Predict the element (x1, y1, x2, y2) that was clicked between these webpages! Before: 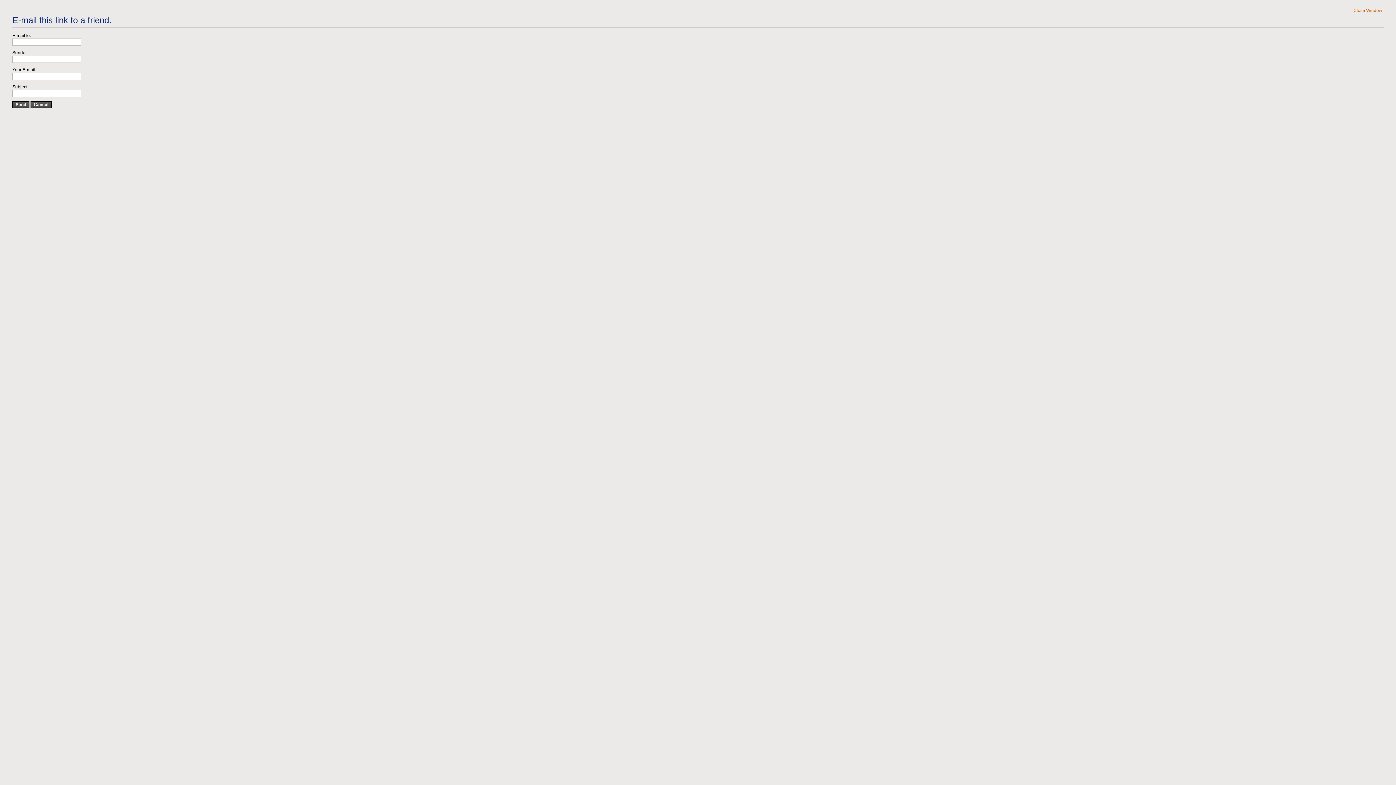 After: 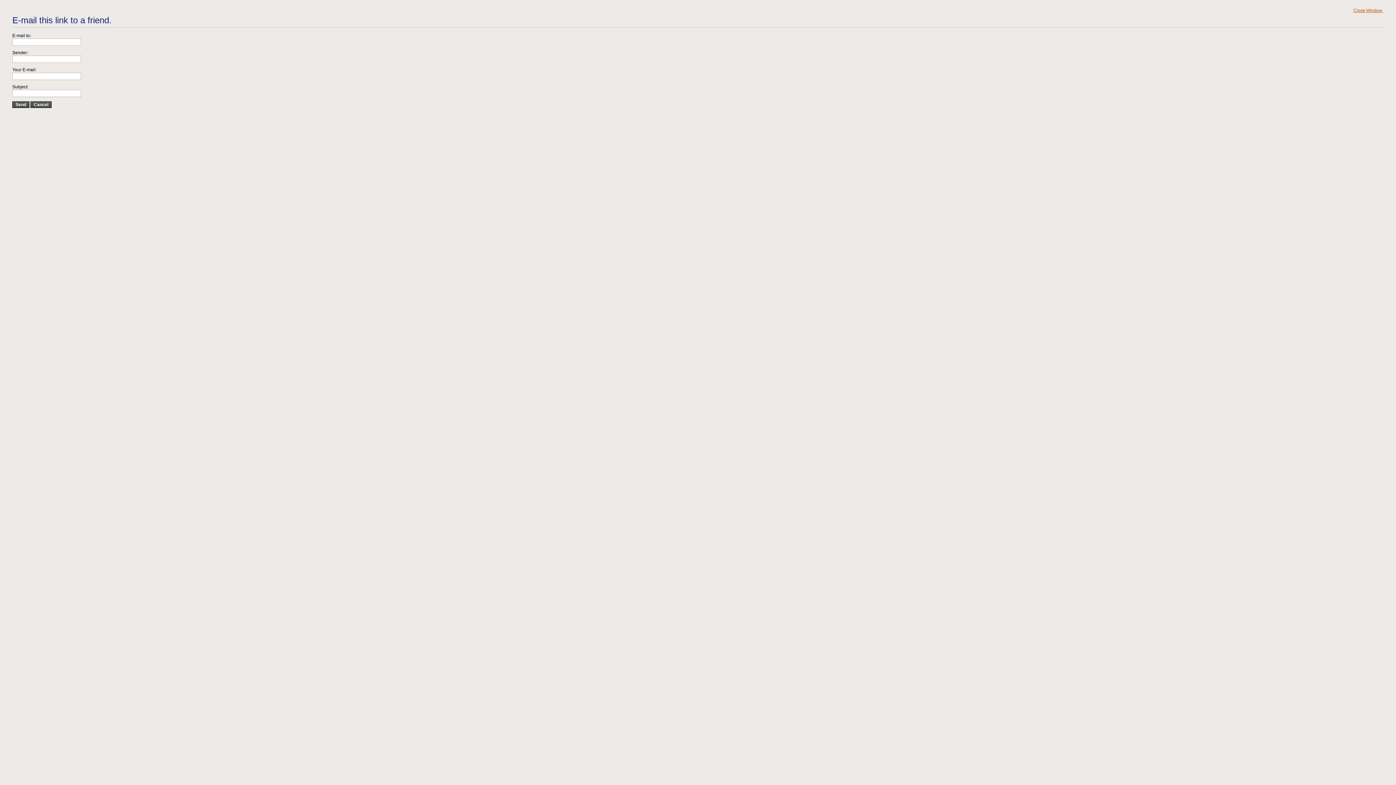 Action: bbox: (1353, 8, 1384, 13) label: Close Window 